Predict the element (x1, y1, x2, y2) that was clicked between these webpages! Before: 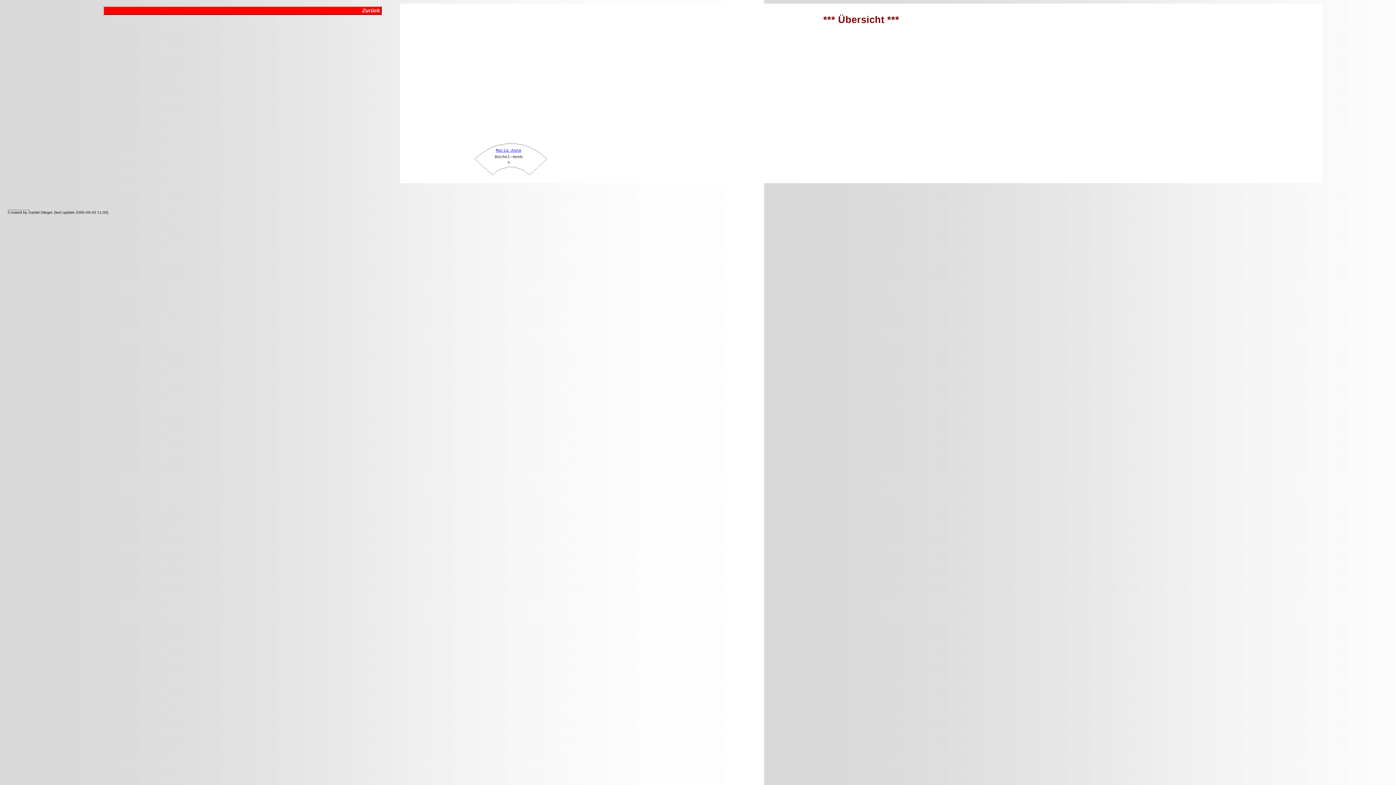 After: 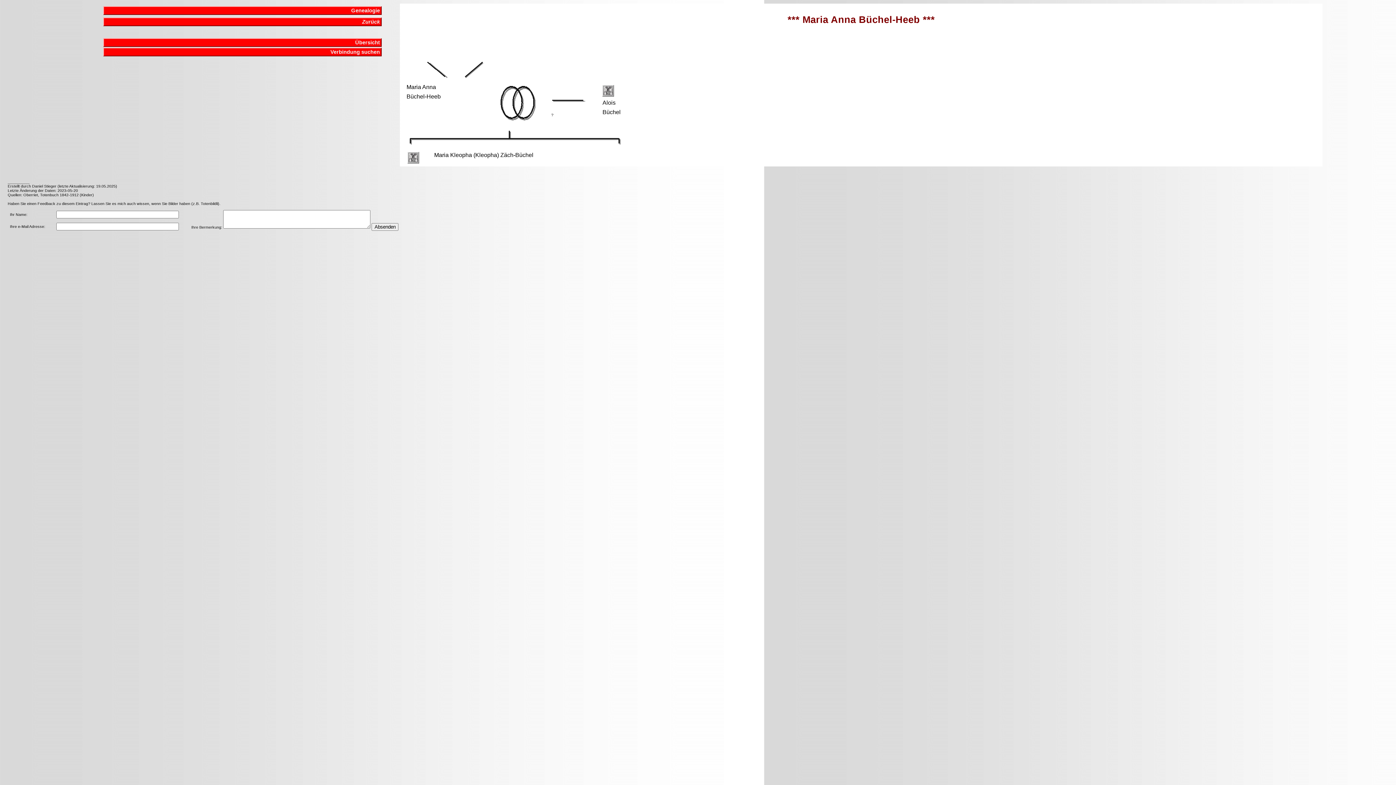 Action: label: Maria Anna bbox: (496, 148, 521, 152)